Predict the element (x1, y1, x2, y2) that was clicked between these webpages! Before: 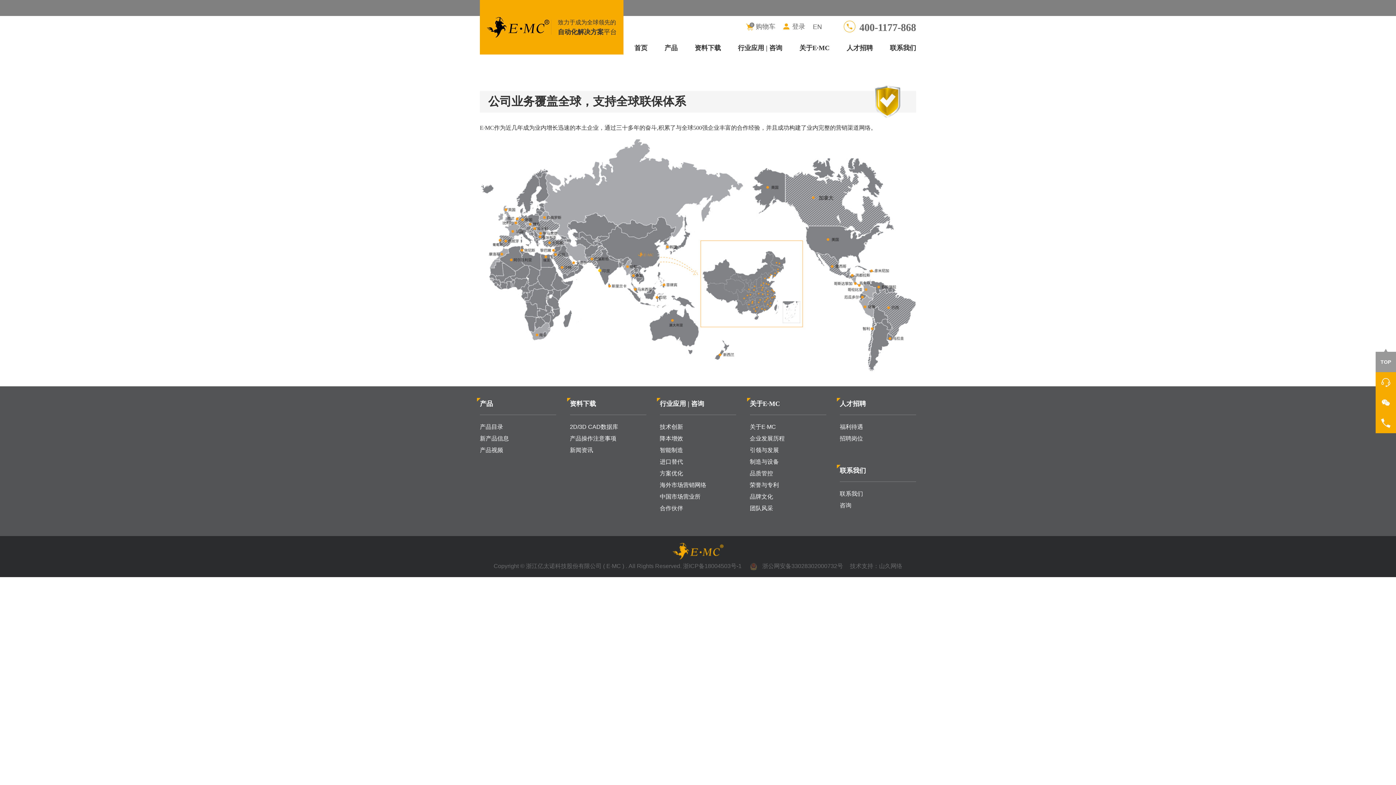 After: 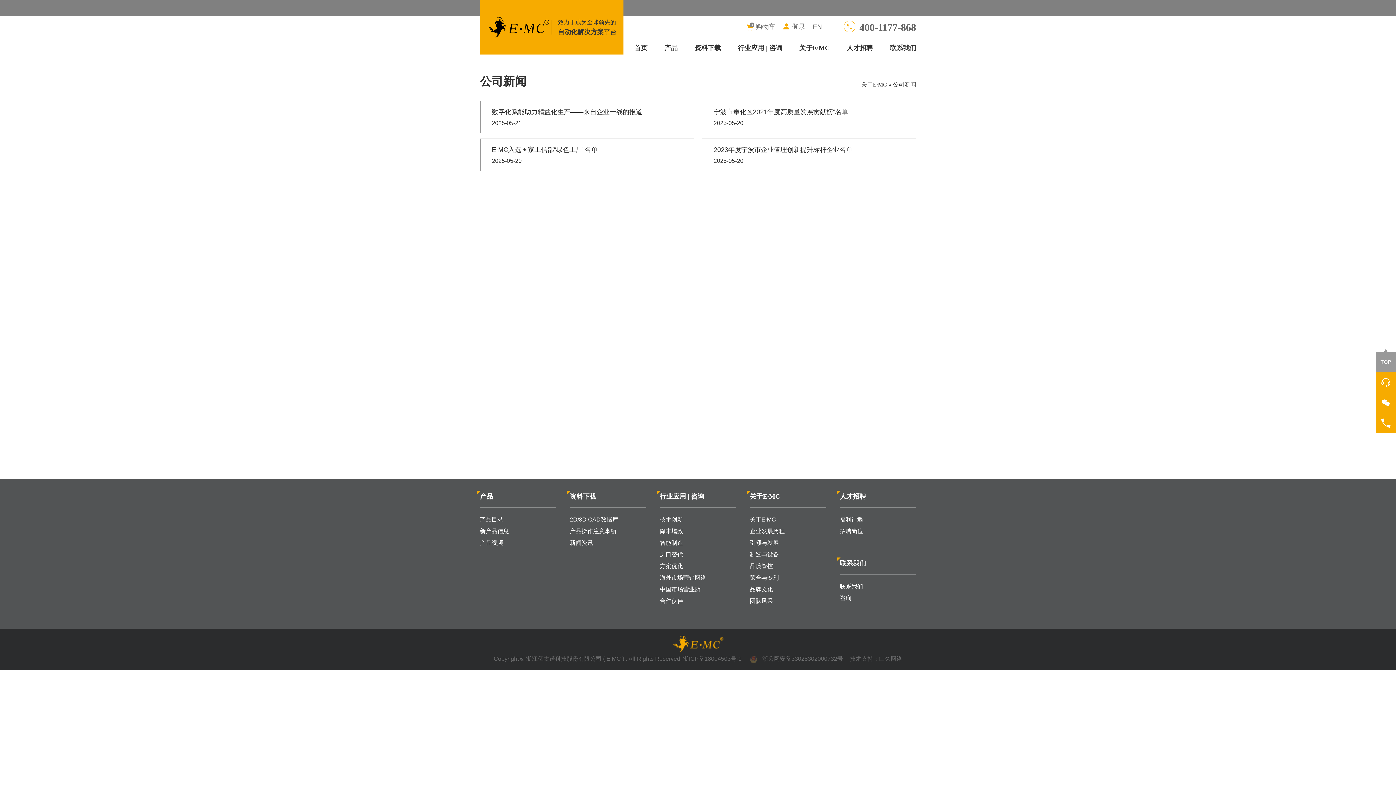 Action: label: 新闻资讯 bbox: (570, 444, 646, 456)